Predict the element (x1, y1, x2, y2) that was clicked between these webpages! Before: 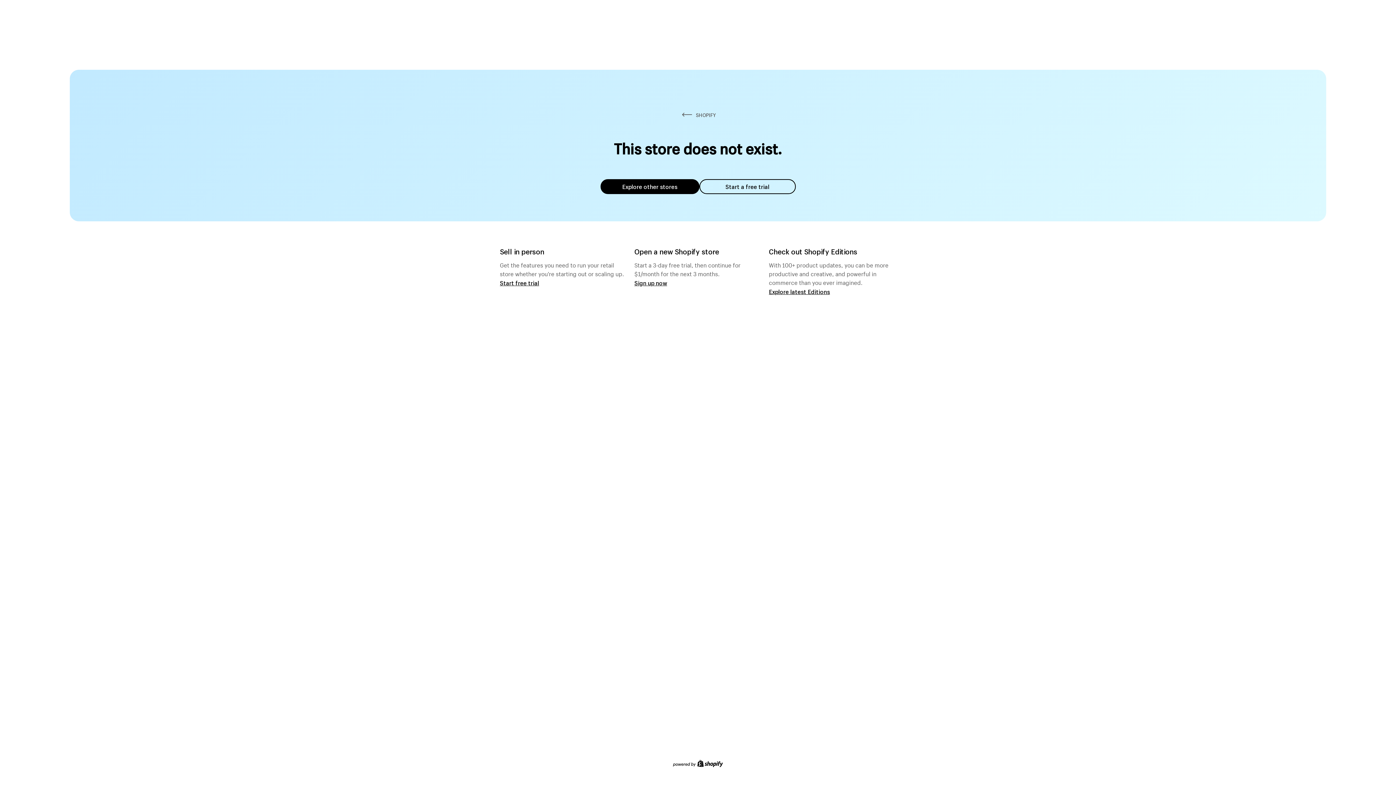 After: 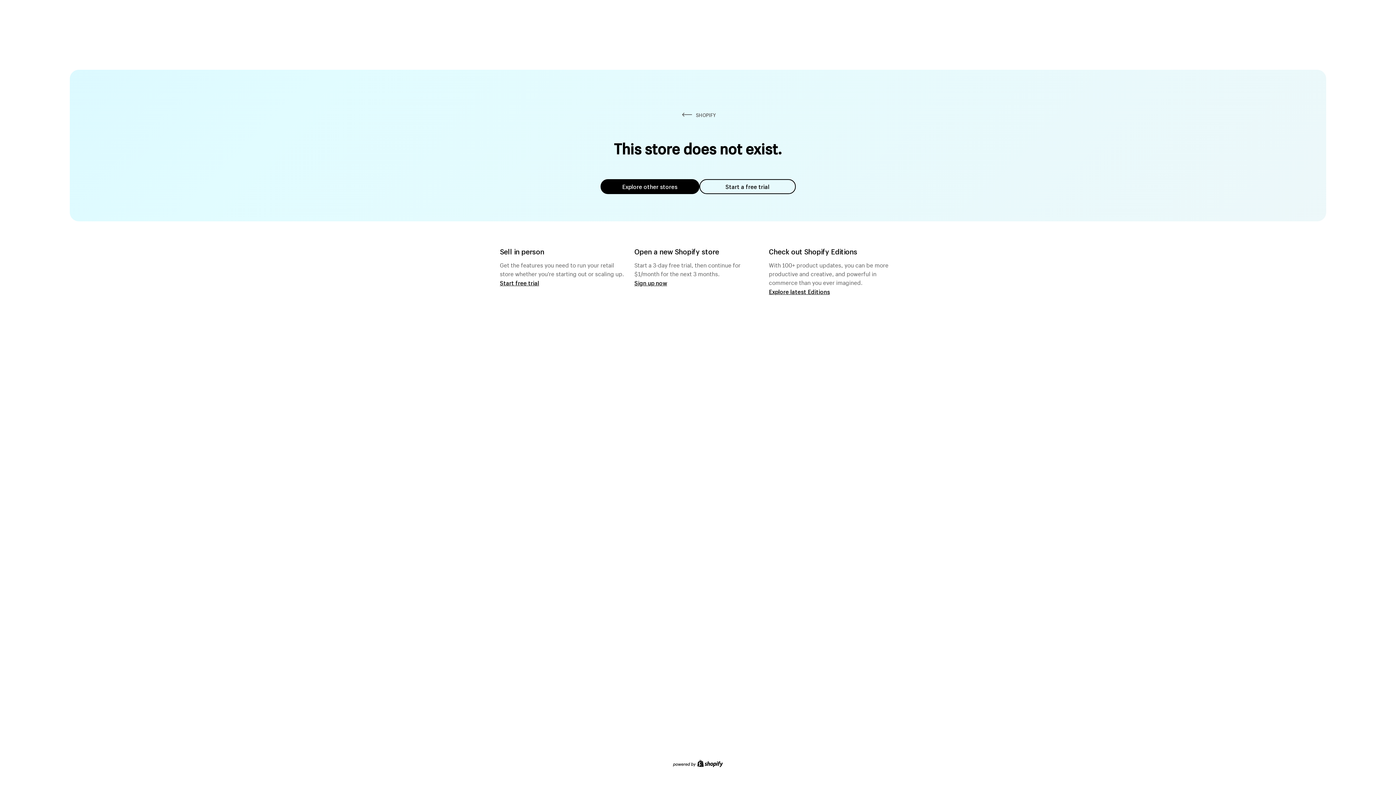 Action: bbox: (699, 179, 795, 194) label: Start a free trial